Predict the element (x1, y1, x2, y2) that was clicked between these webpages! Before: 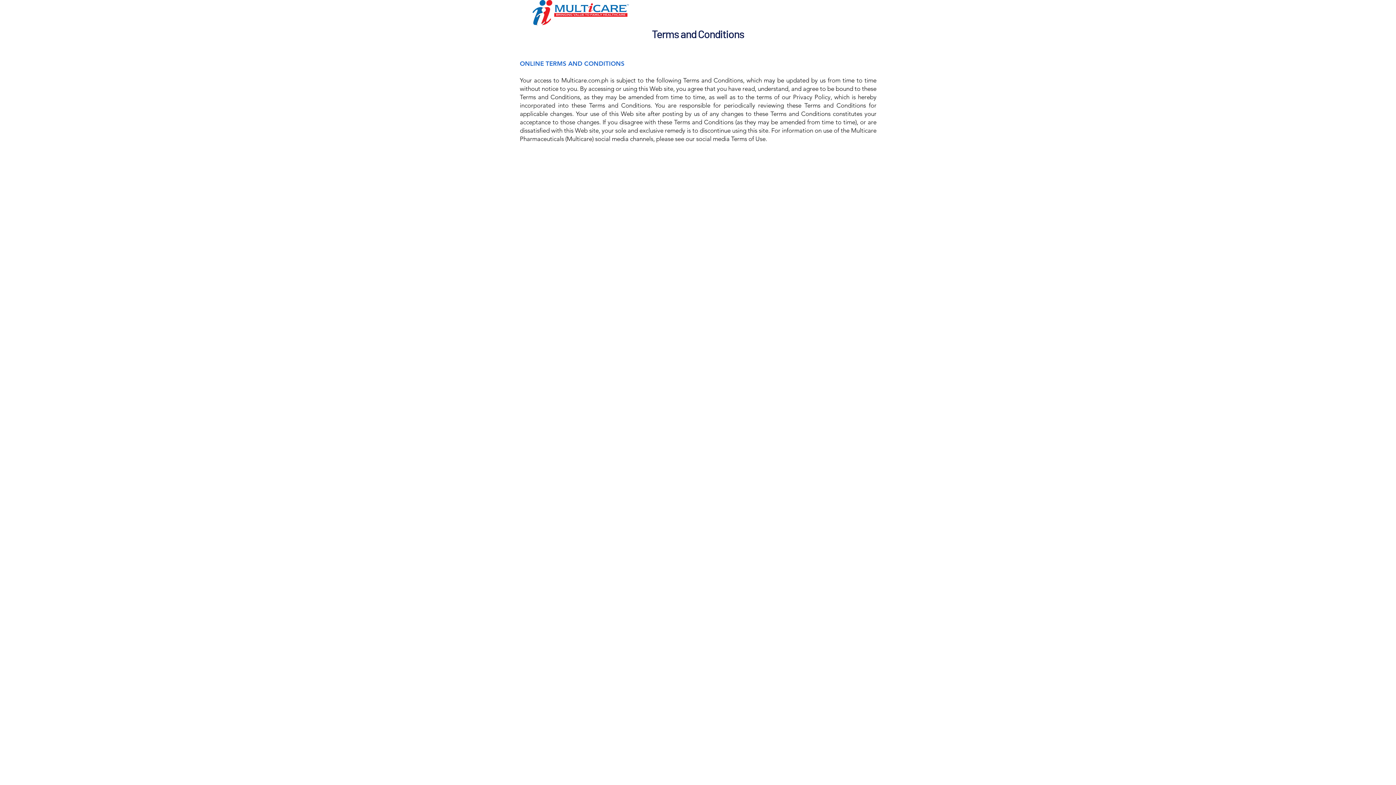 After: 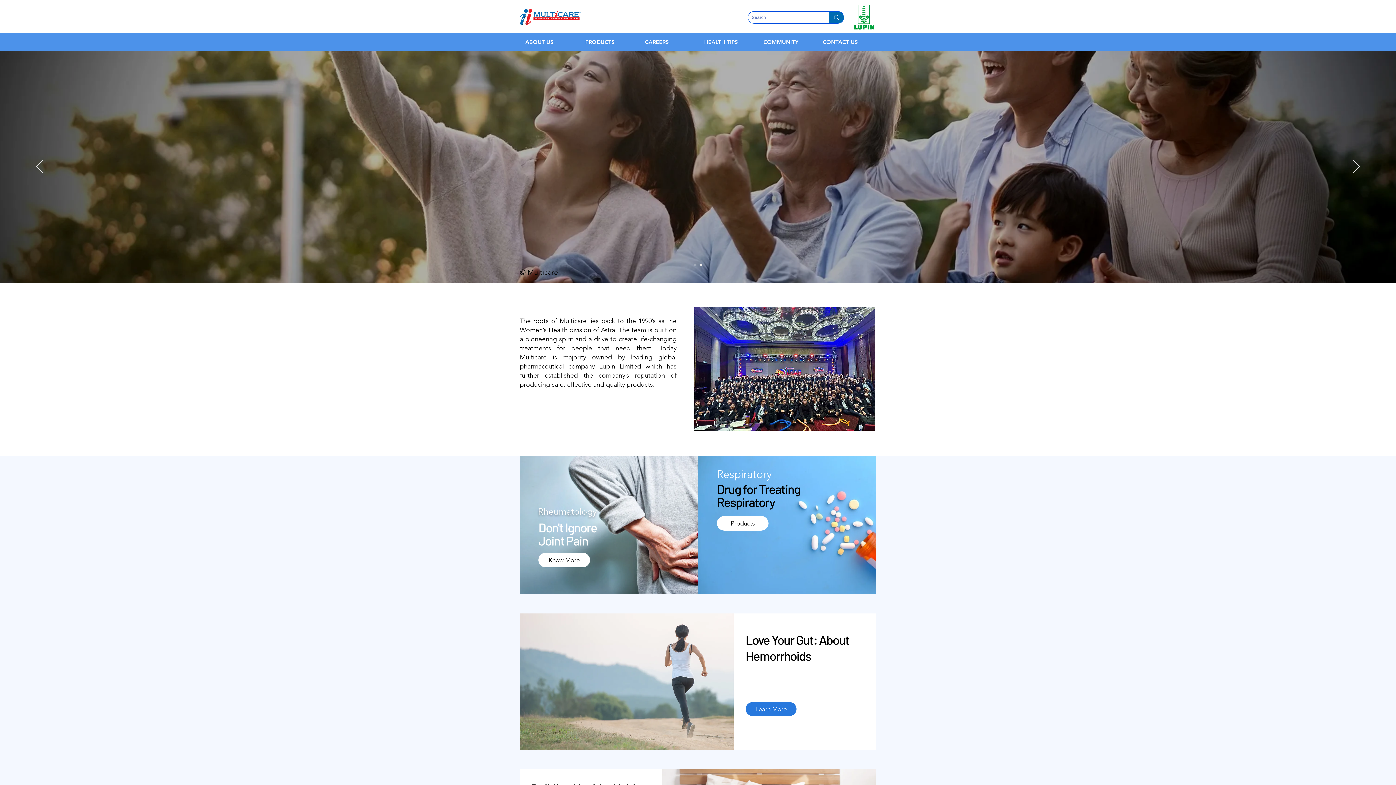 Action: bbox: (532, 0, 629, 26)